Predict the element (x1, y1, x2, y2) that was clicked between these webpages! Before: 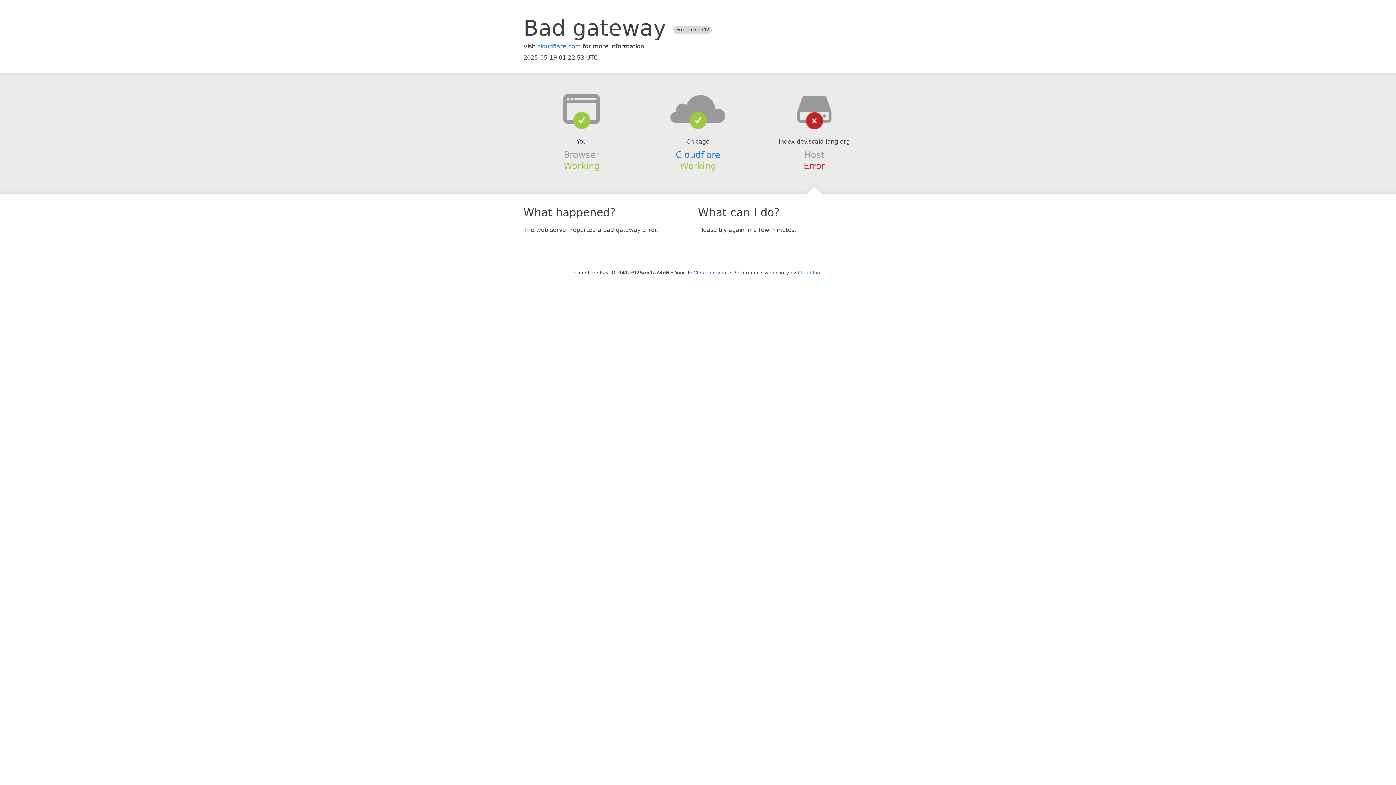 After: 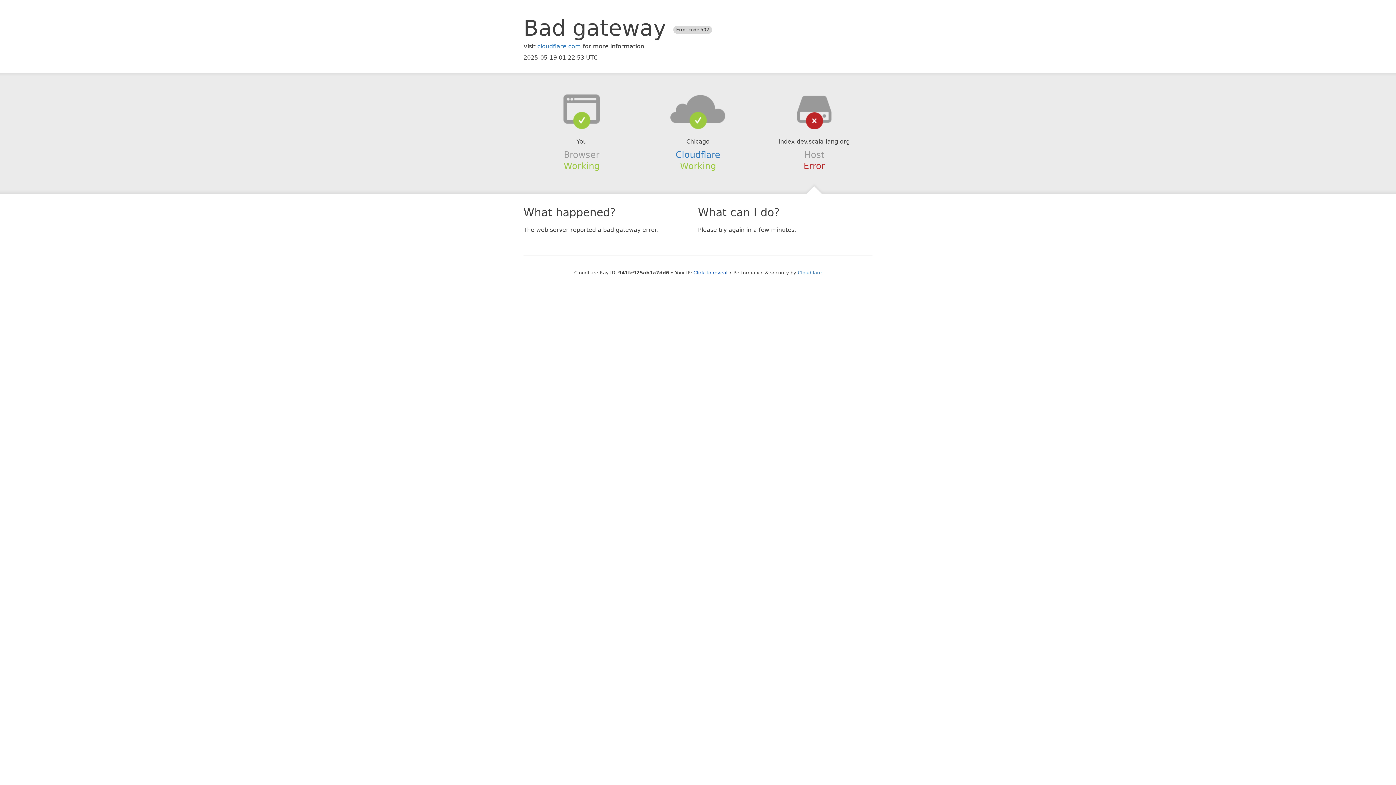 Action: bbox: (639, 94, 756, 123)